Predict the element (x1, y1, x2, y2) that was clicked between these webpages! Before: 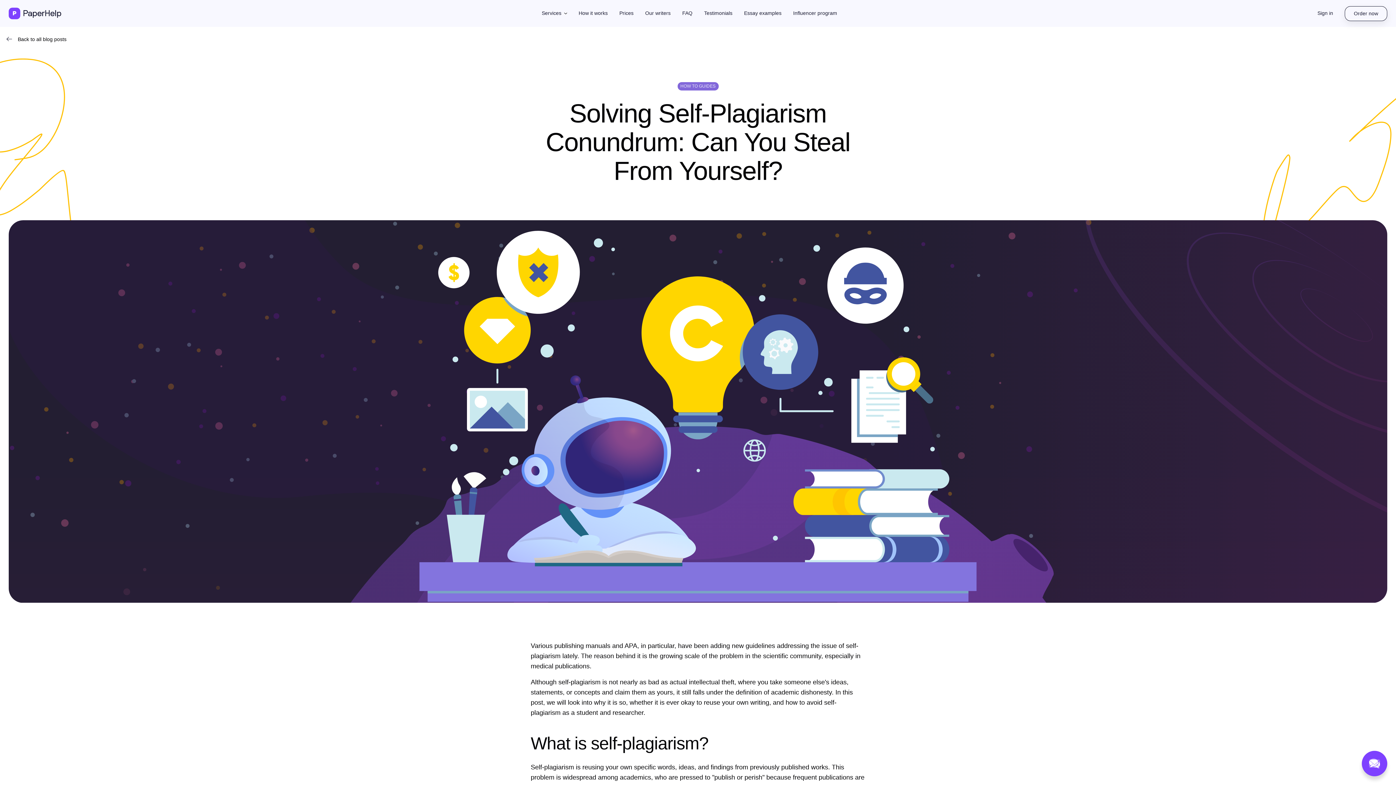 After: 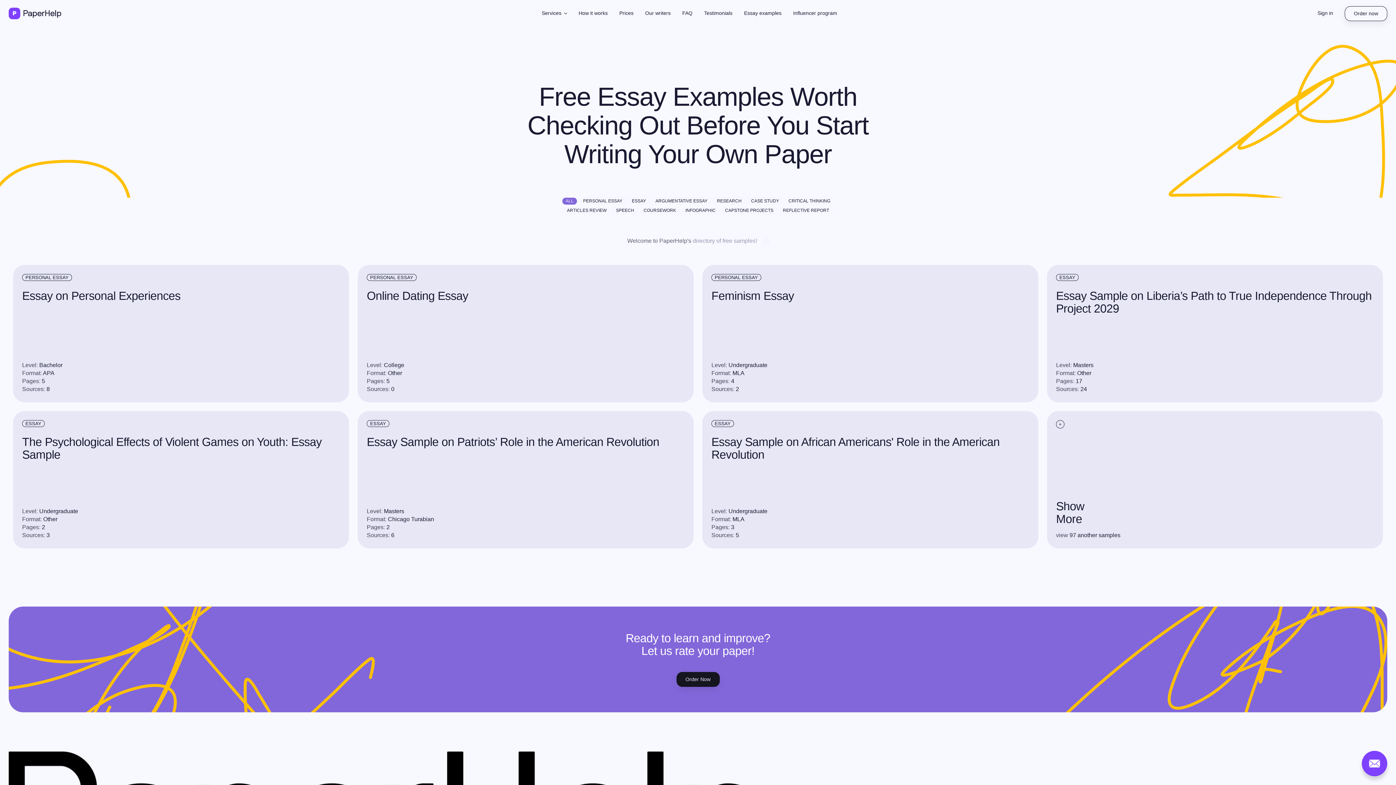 Action: label: Essay examples bbox: (741, 9, 784, 17)